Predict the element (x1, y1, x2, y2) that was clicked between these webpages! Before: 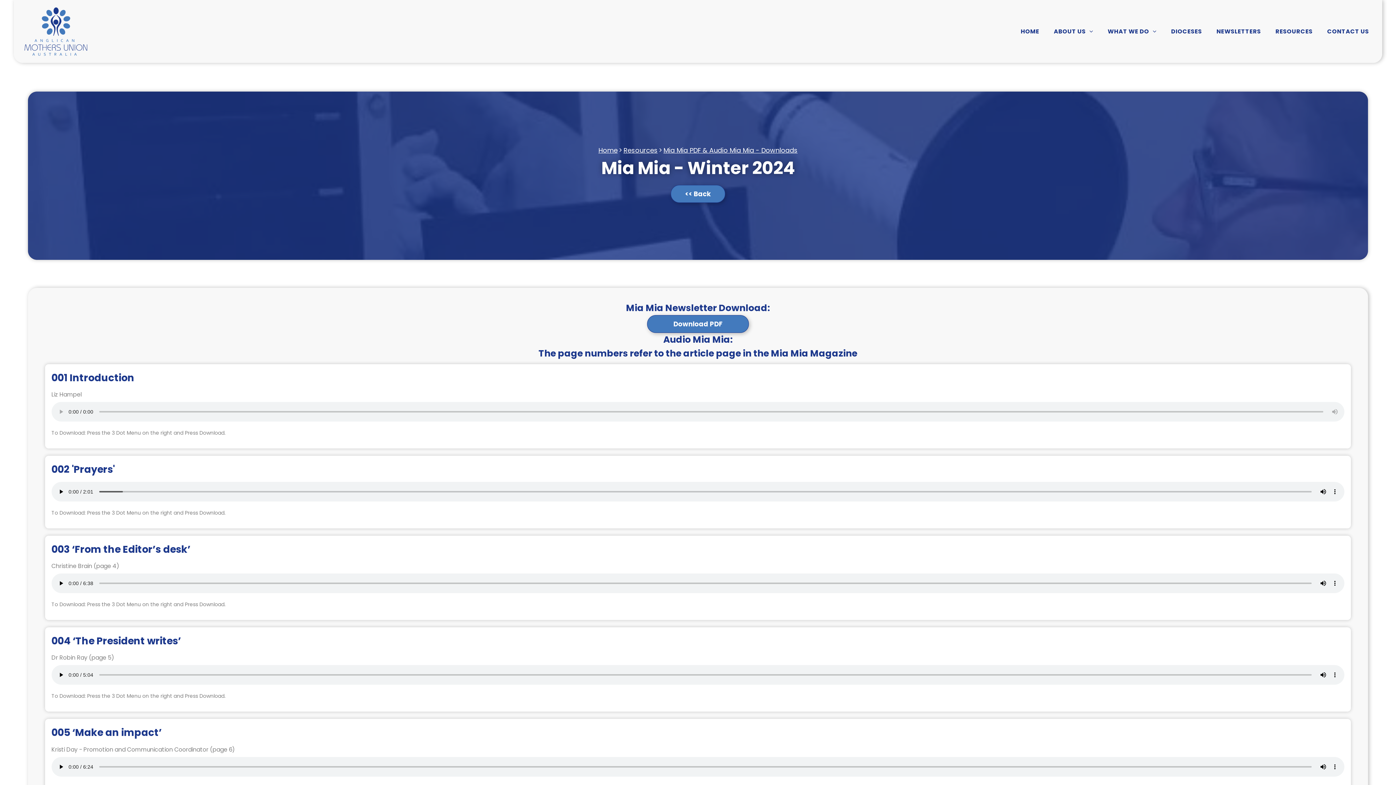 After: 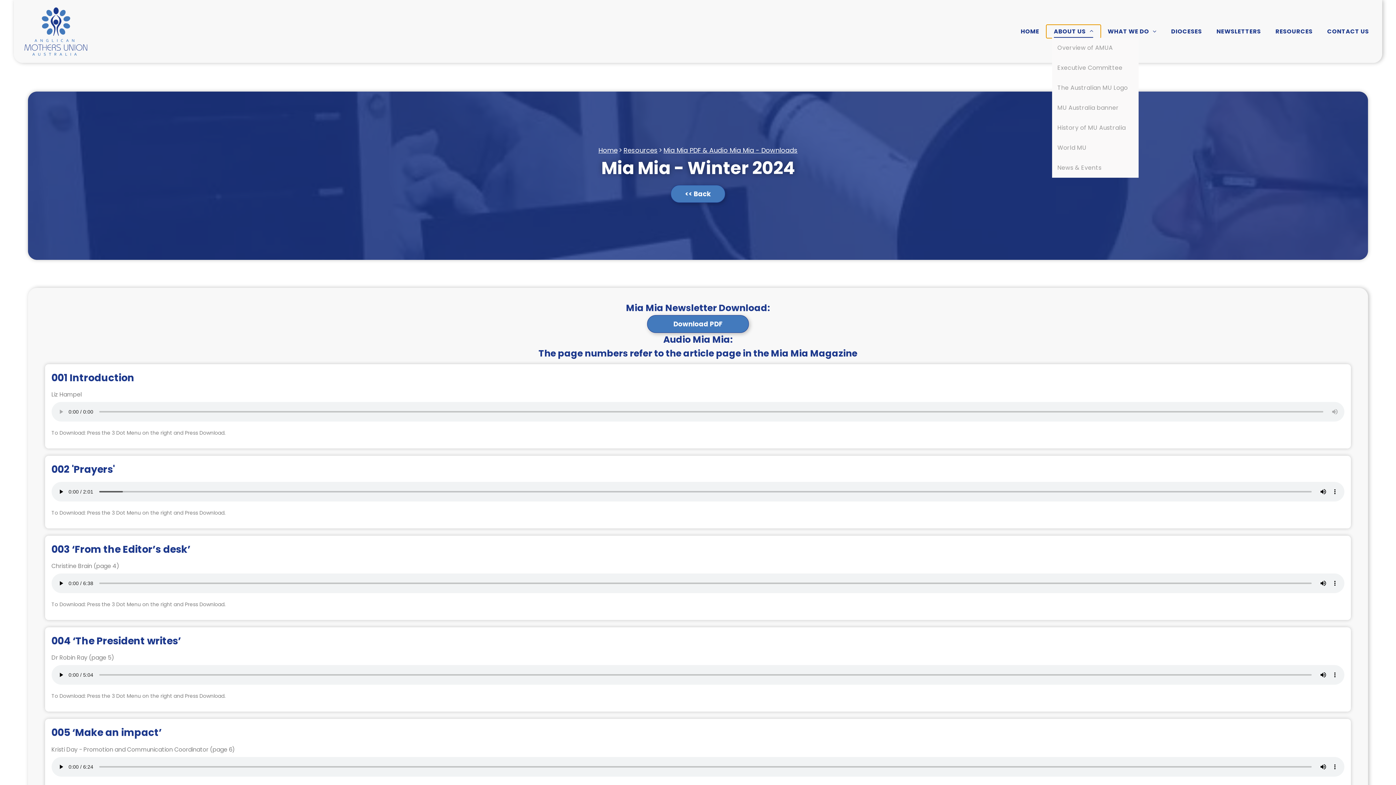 Action: label: ABOUT US bbox: (1046, 25, 1100, 37)